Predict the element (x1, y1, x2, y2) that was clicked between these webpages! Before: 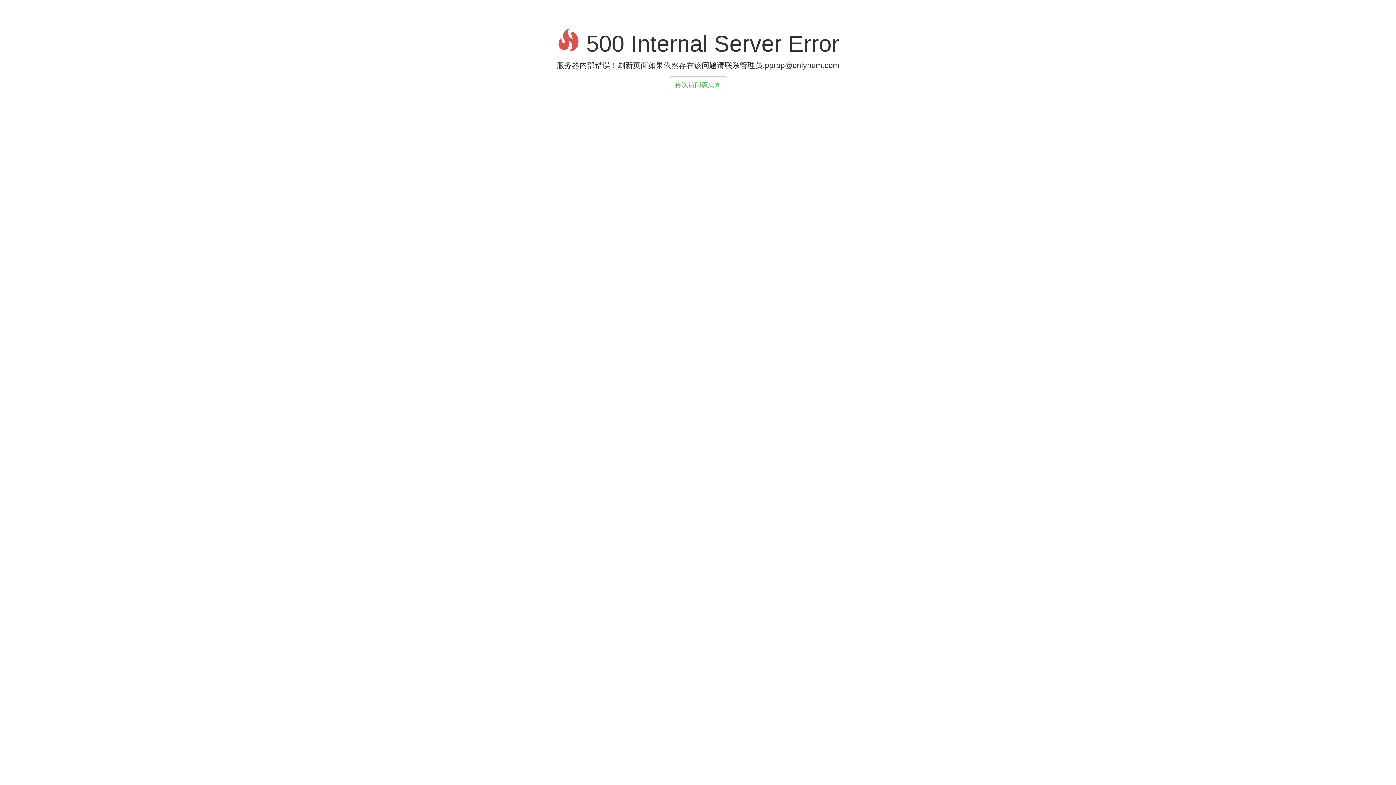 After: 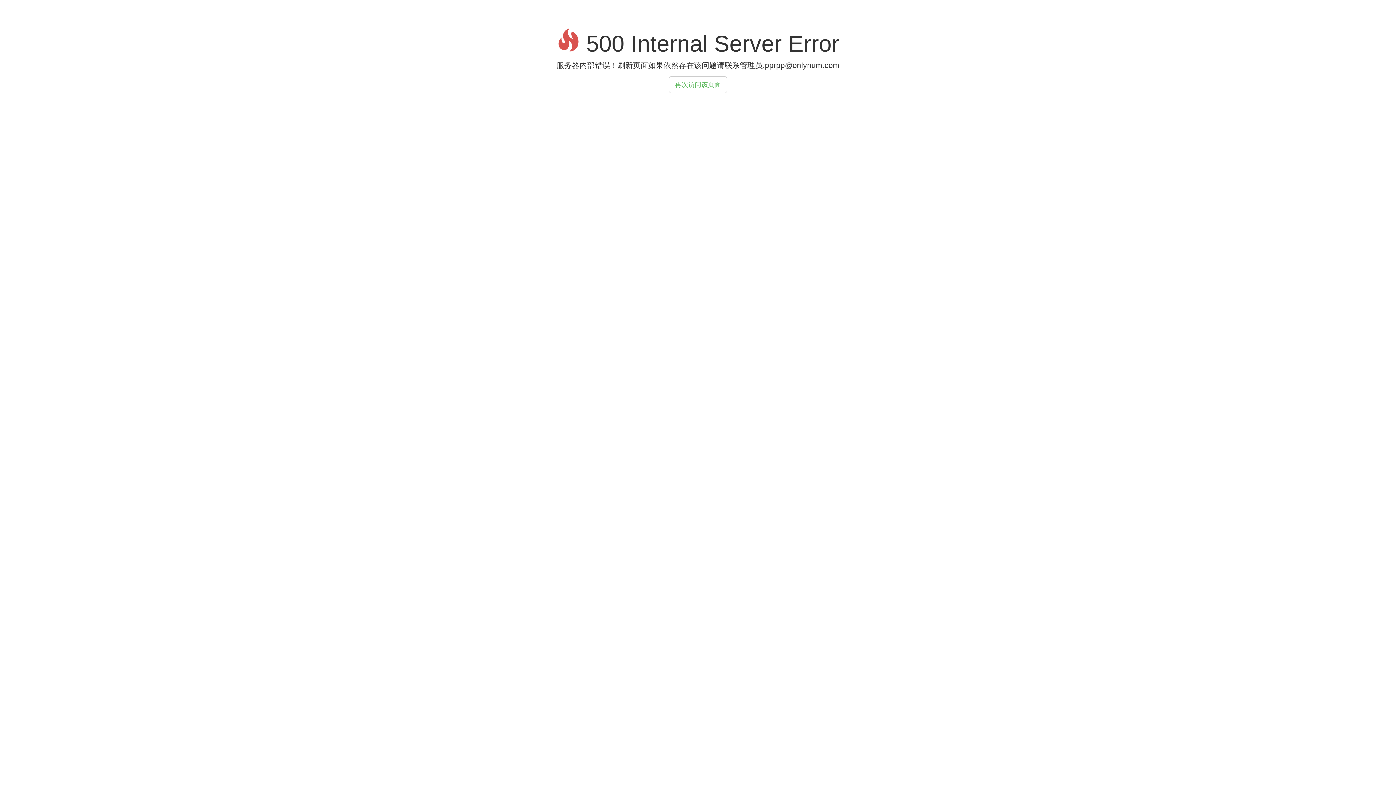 Action: label: 再次访问该页面 bbox: (669, 76, 727, 93)